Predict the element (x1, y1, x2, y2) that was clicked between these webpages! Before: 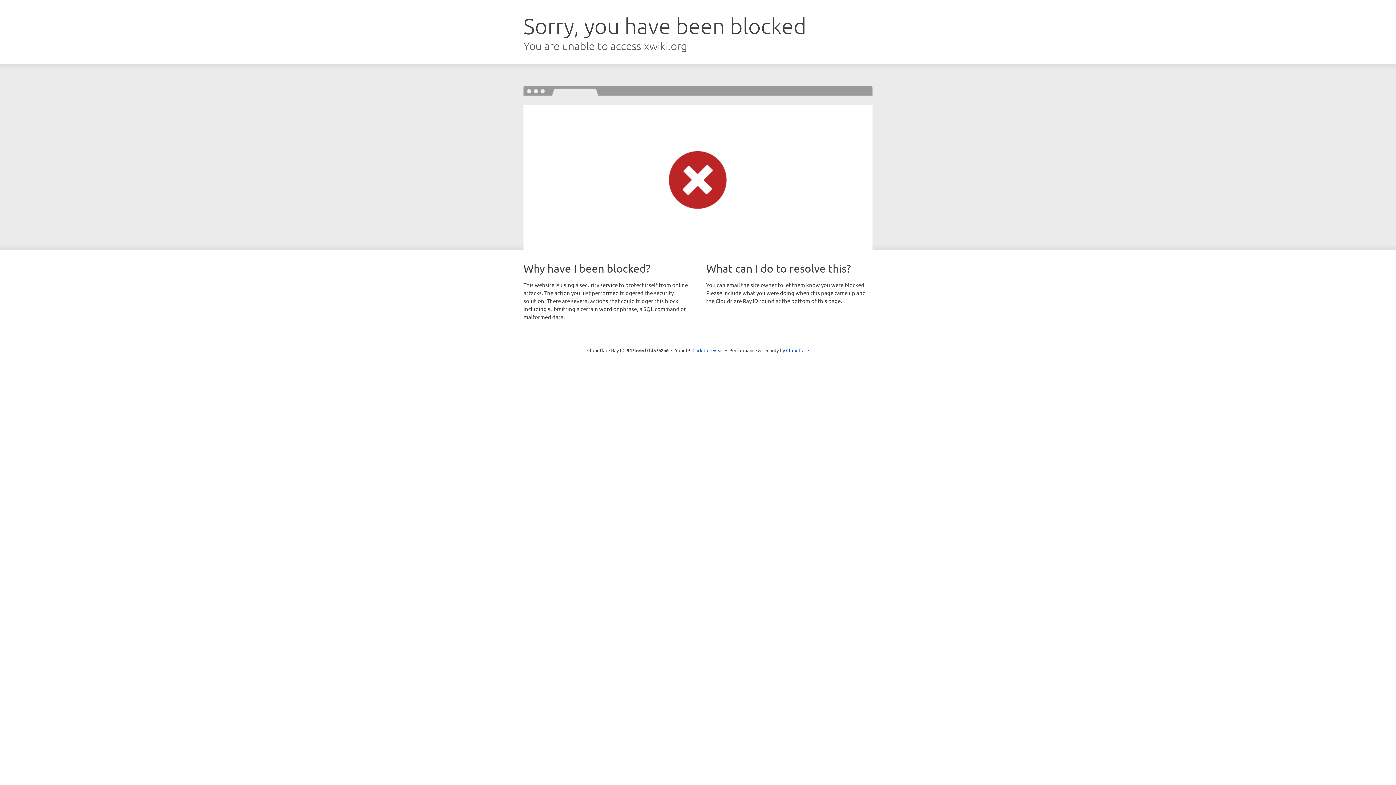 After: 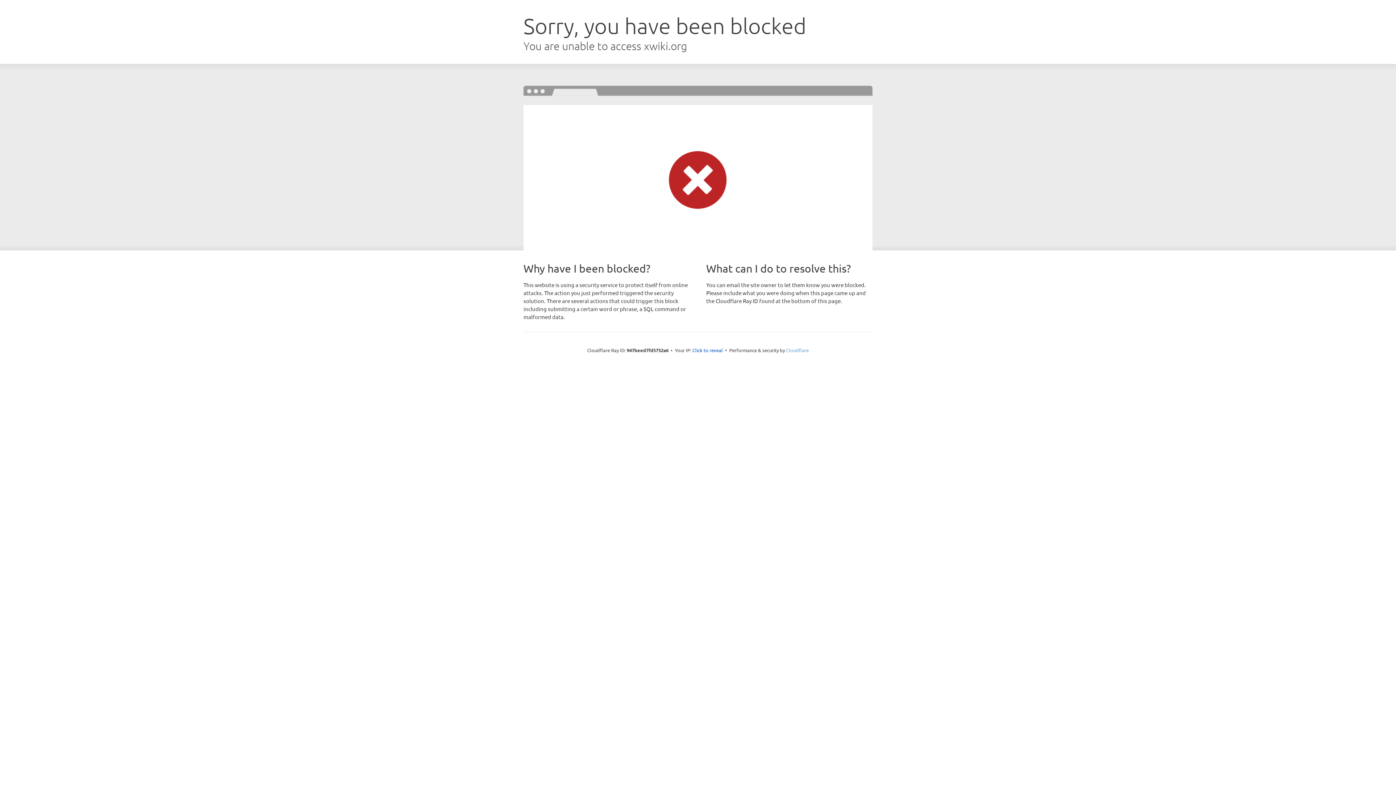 Action: label: Cloudflare bbox: (786, 347, 809, 353)